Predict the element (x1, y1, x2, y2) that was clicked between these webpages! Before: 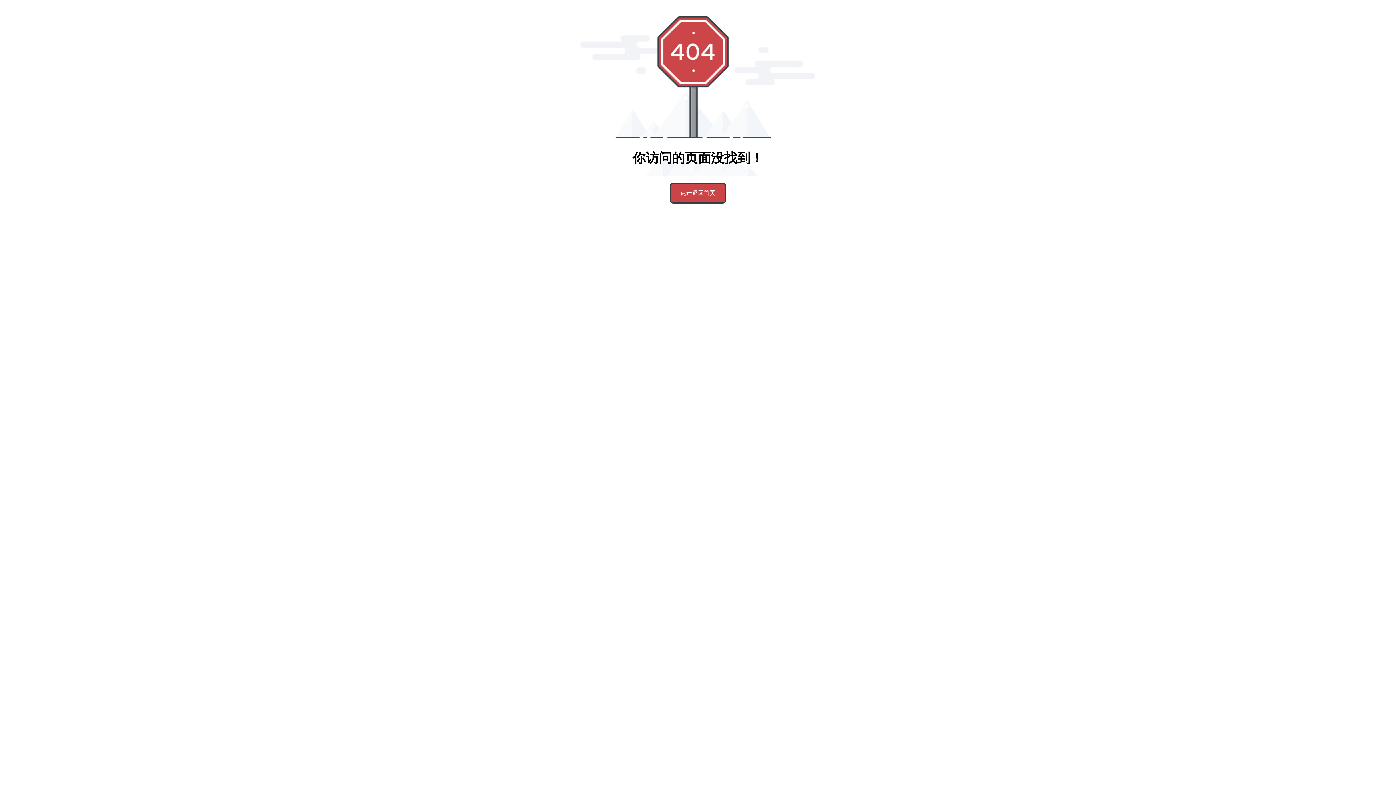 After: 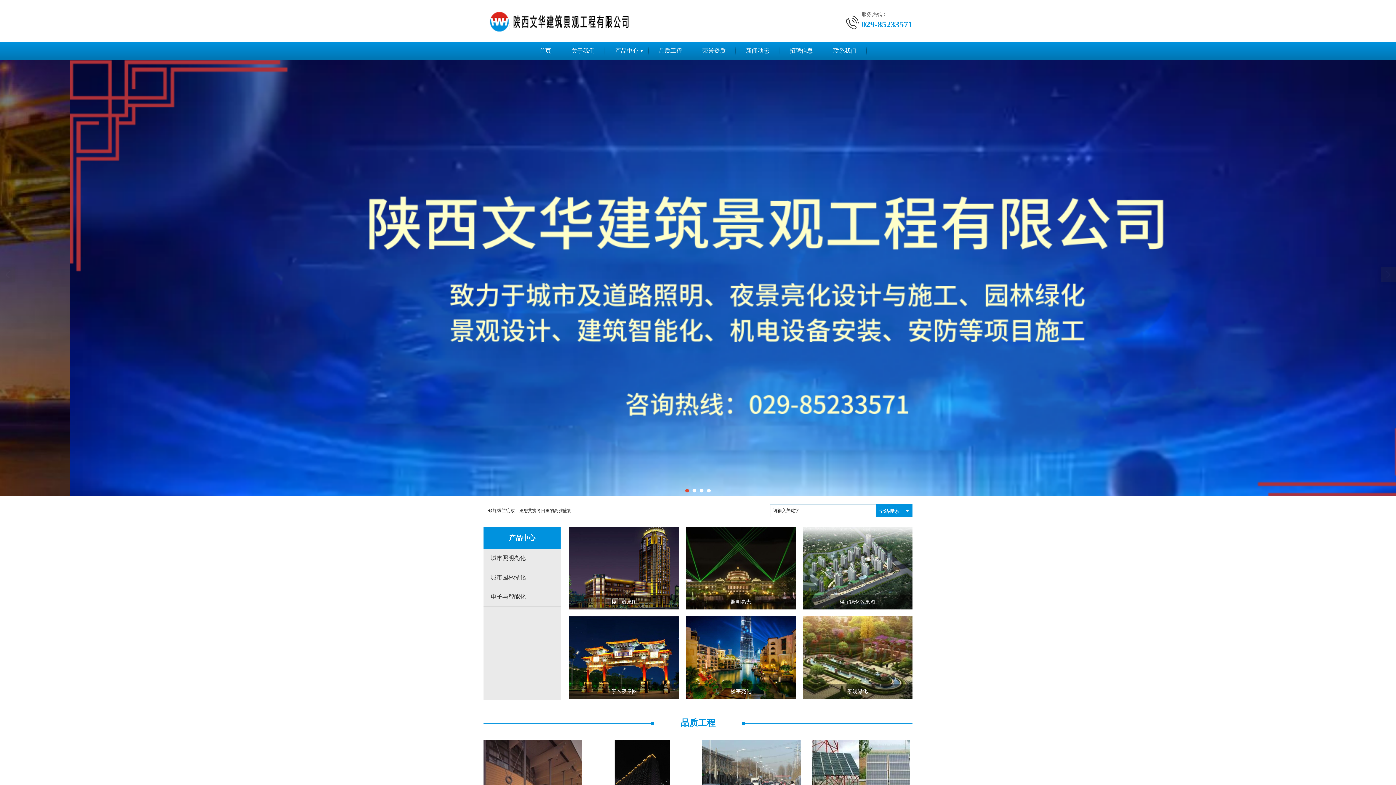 Action: label: 点击返回首页 bbox: (669, 182, 726, 203)